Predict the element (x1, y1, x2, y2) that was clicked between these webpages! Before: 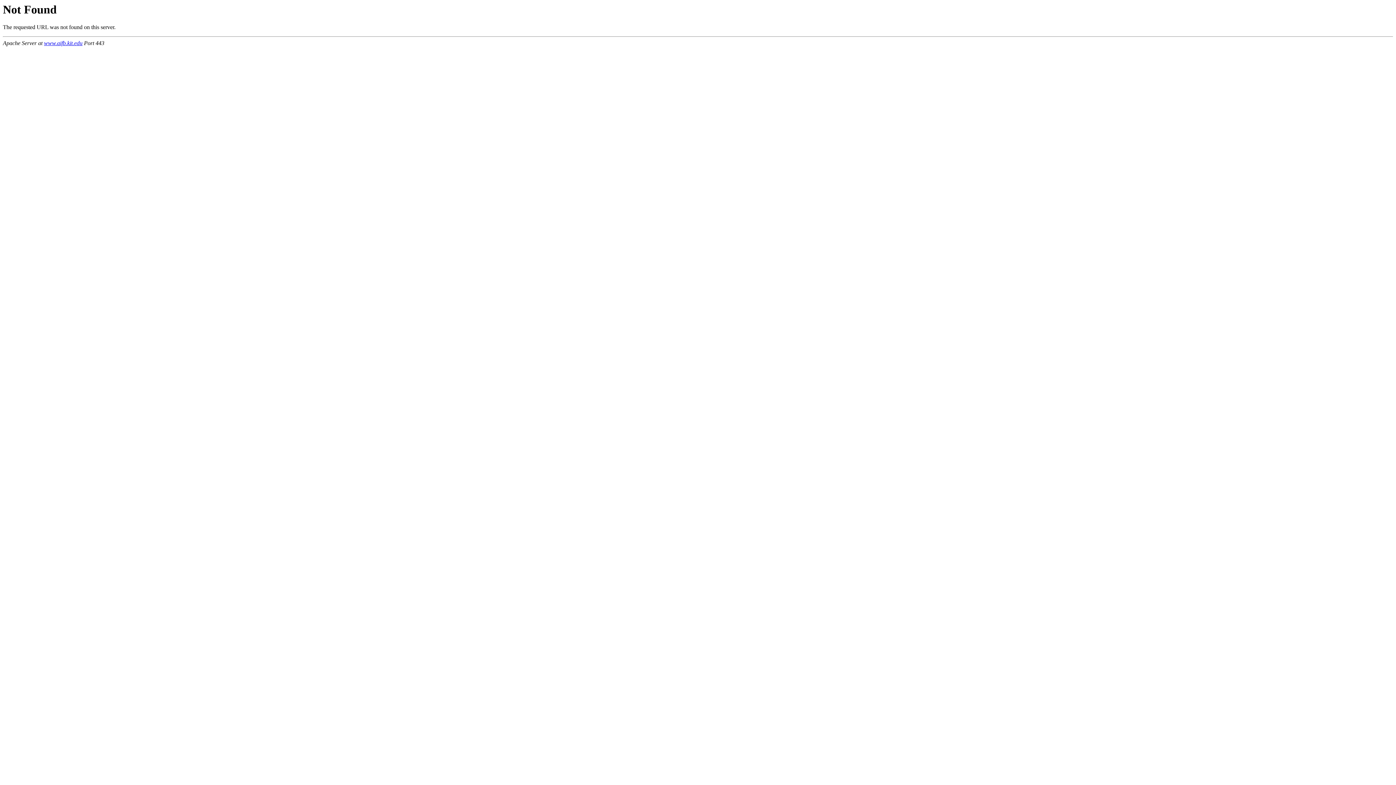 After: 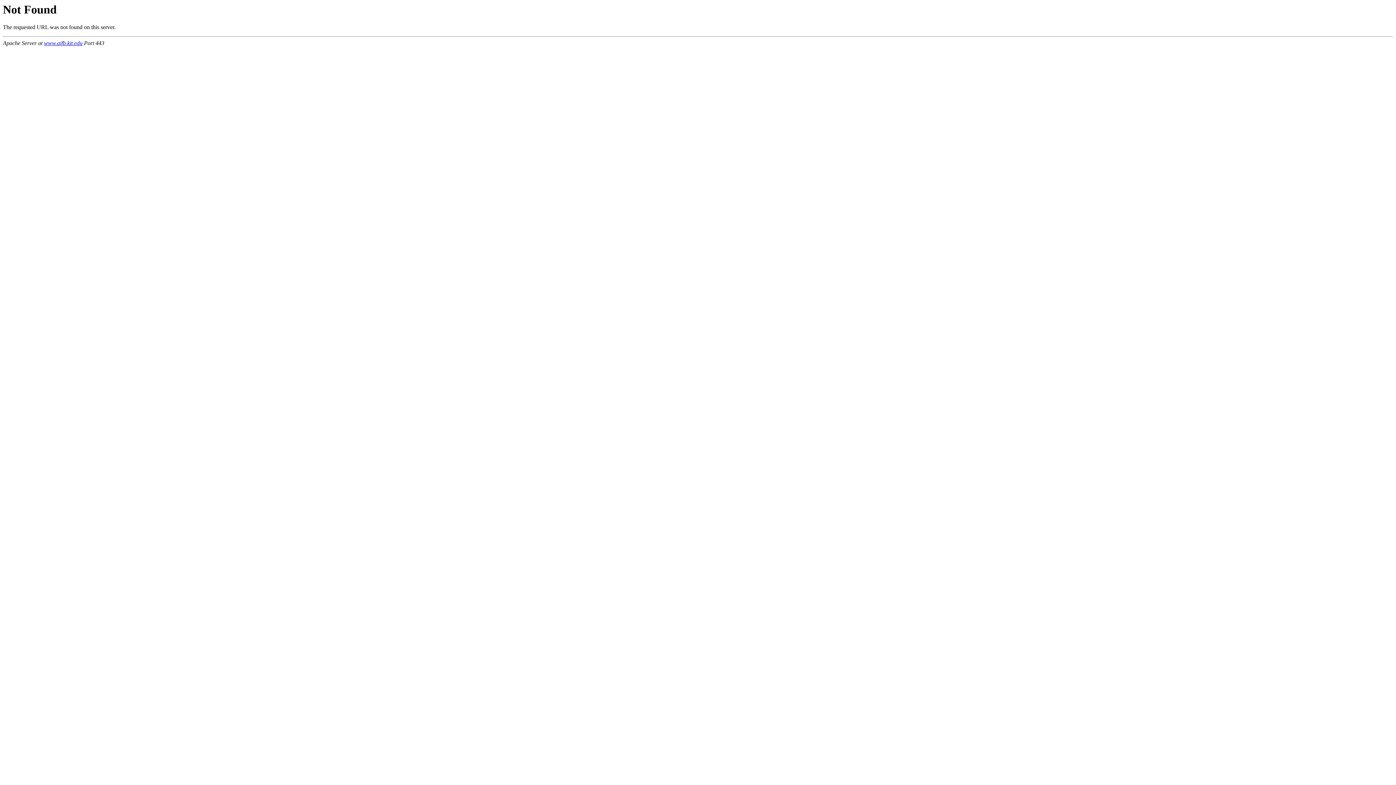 Action: label: www.aifb.kit.edu bbox: (44, 40, 82, 46)